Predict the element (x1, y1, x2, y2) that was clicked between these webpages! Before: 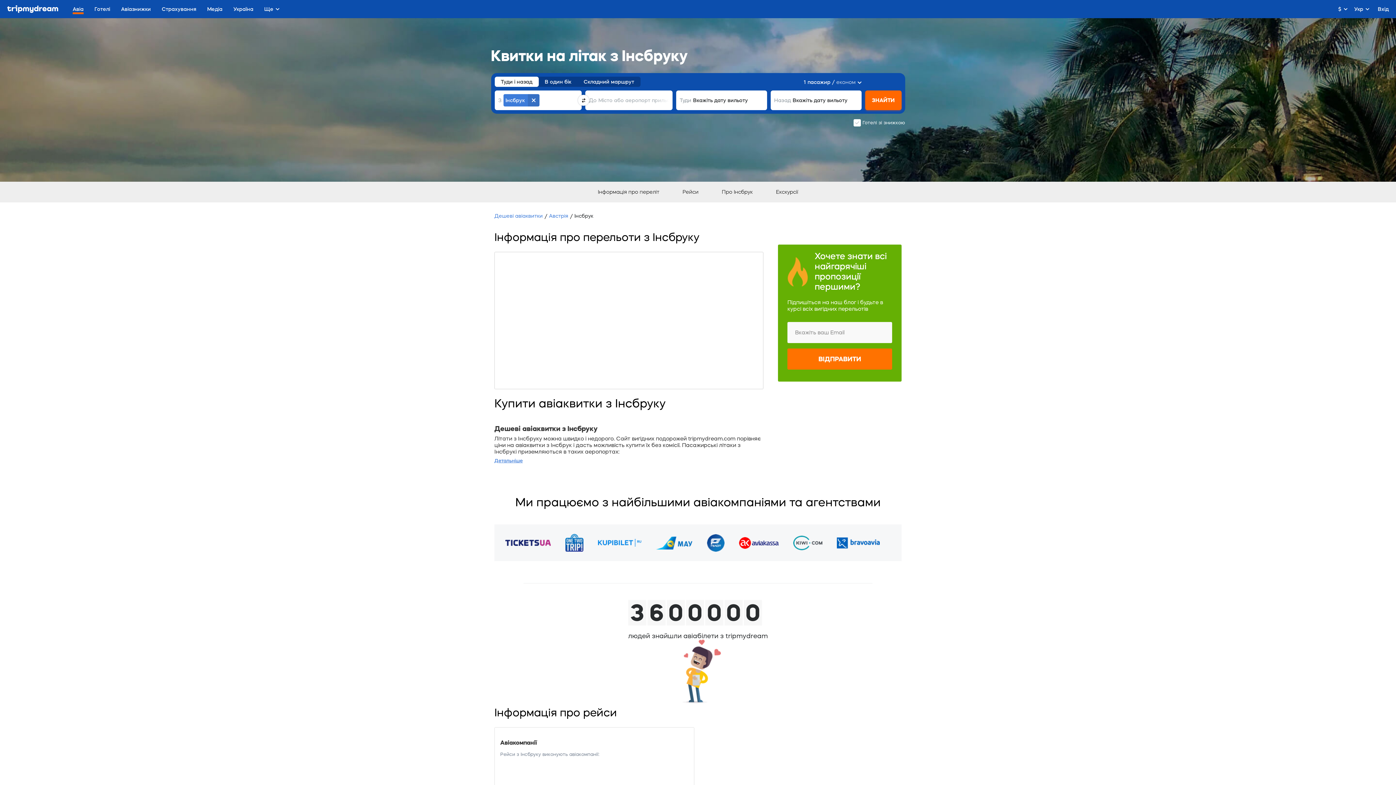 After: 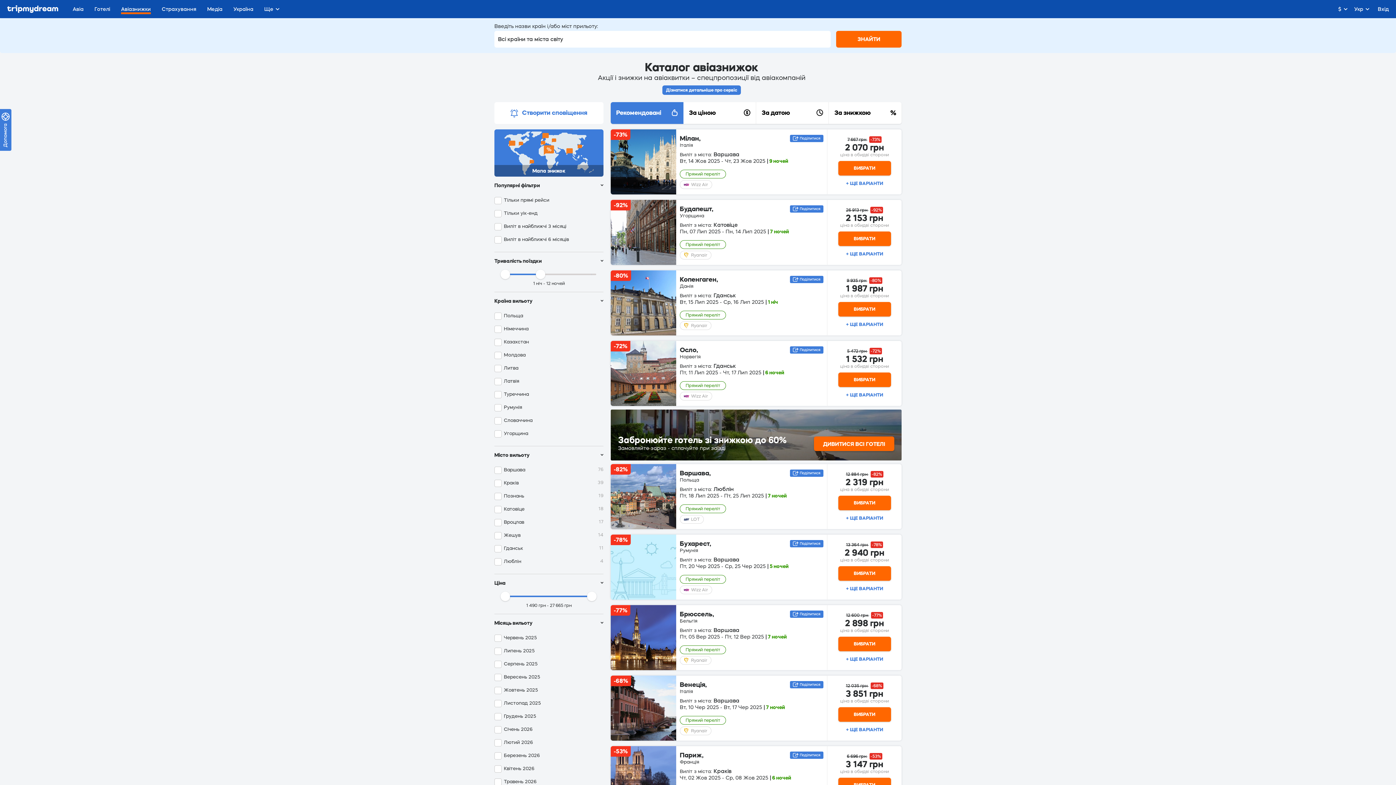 Action: label: Авіазнижки bbox: (121, 0, 150, 18)